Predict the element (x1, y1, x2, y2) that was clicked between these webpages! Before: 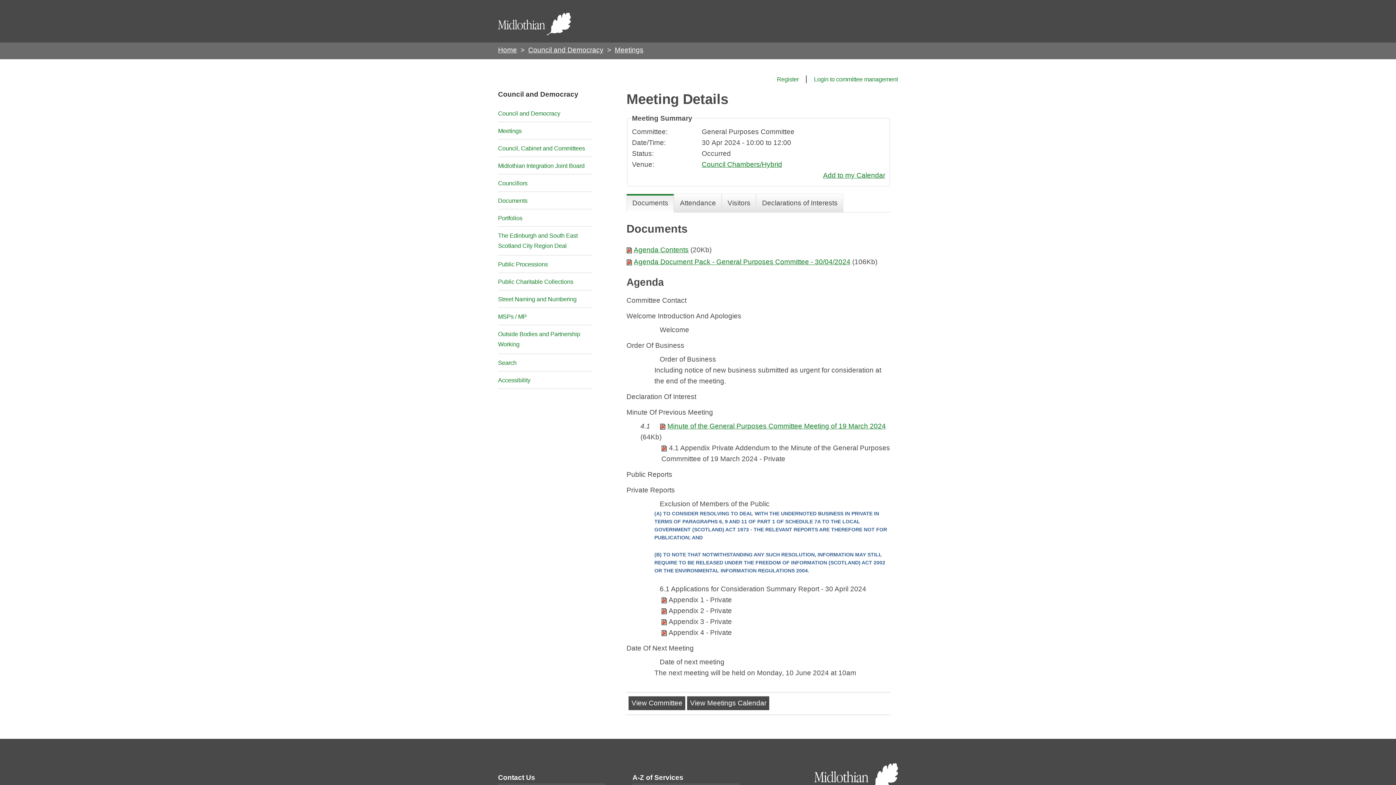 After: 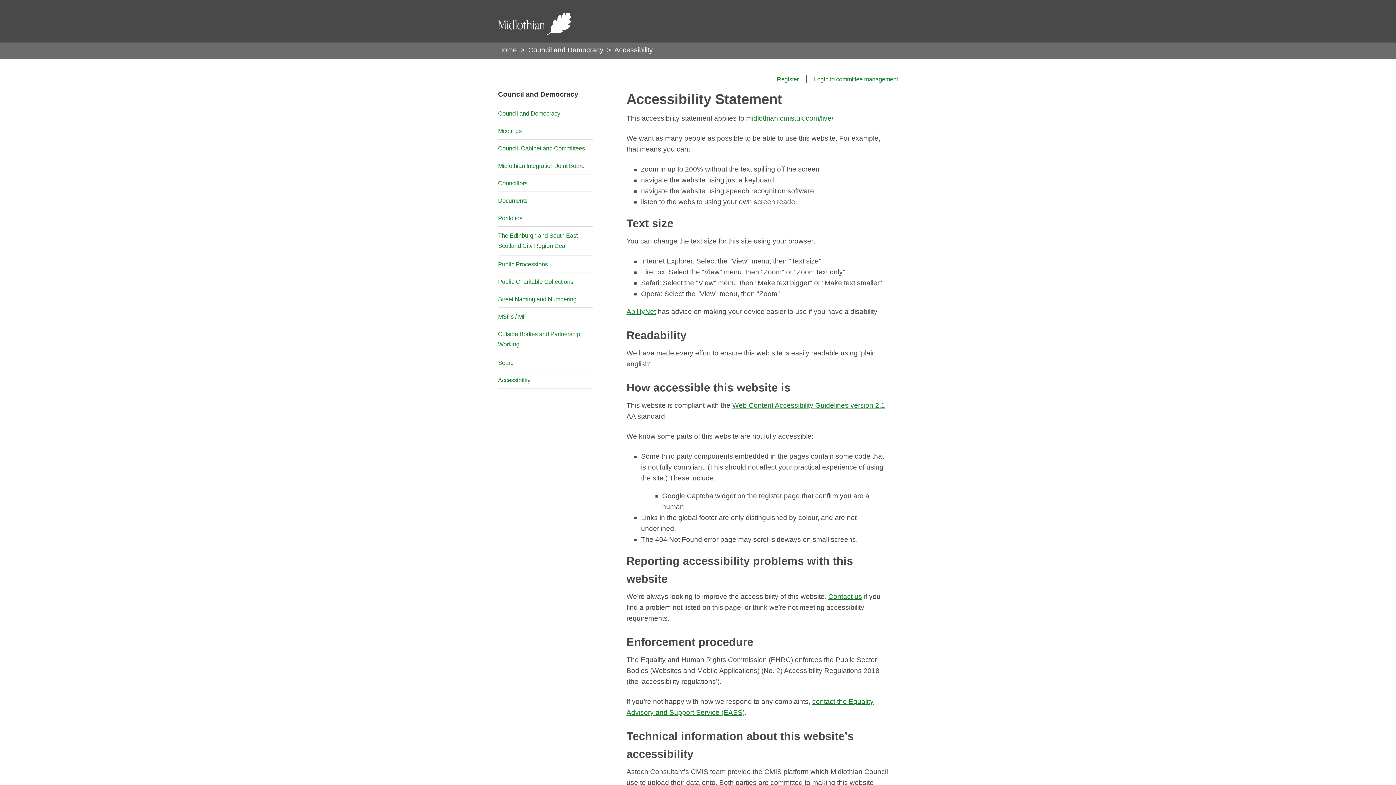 Action: label: Accessibility bbox: (498, 377, 530, 383)